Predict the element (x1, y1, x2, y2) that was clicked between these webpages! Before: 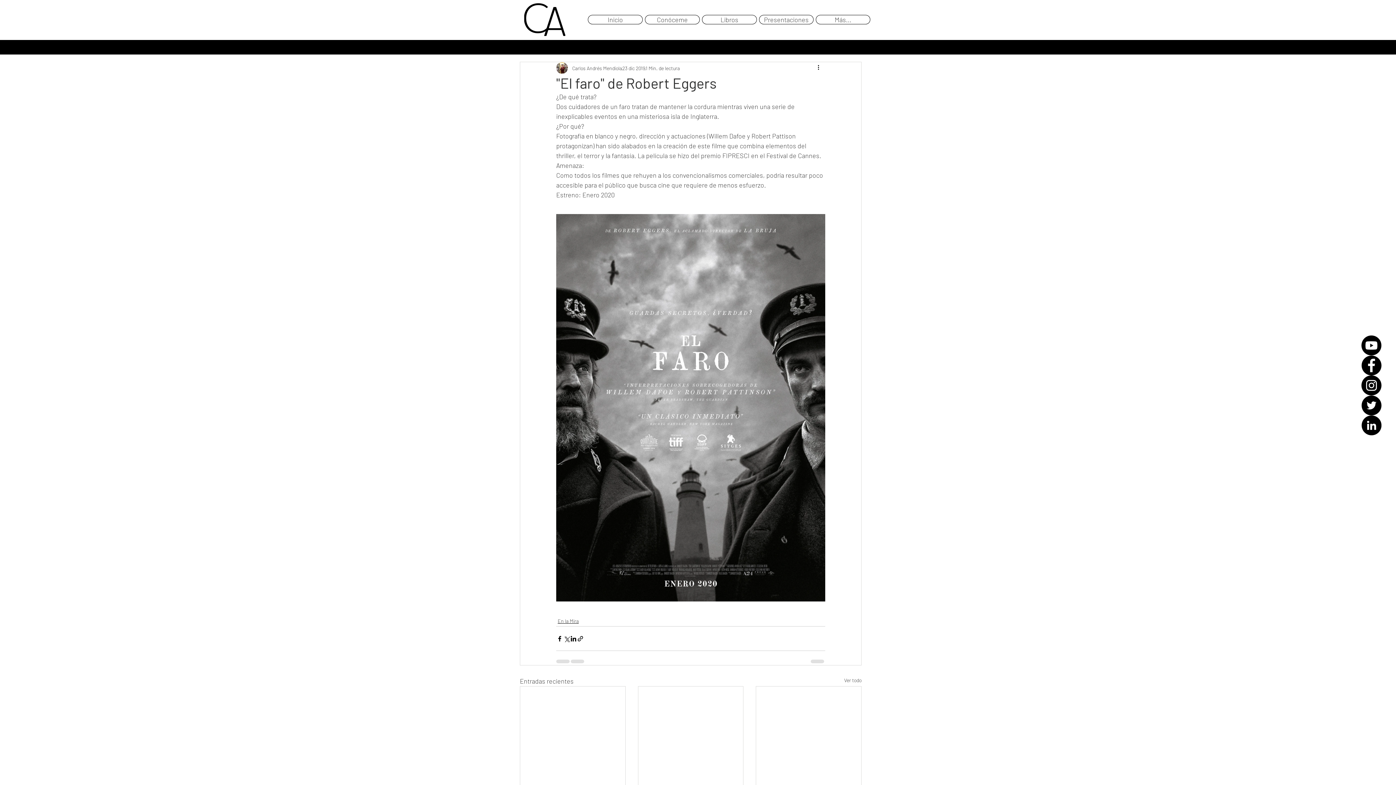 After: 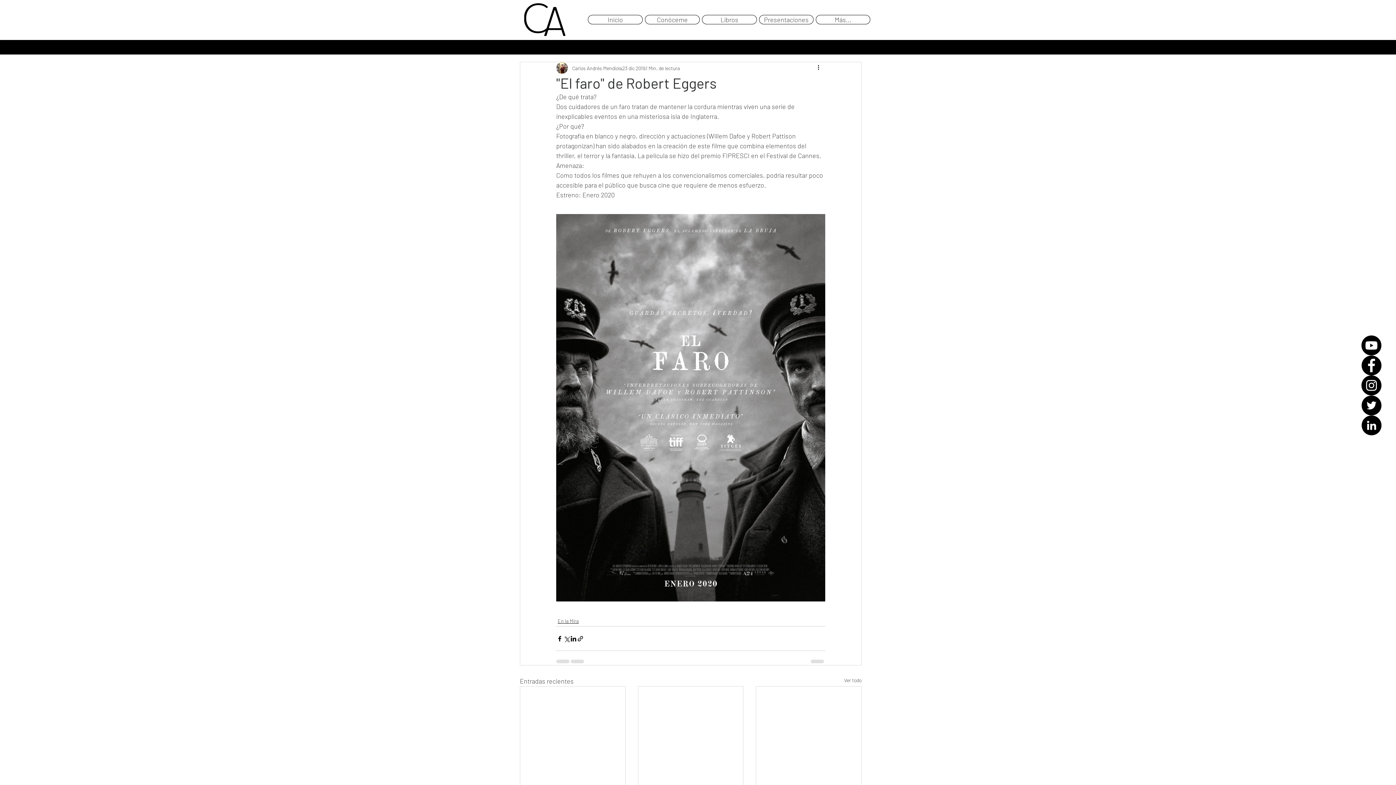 Action: label: Instagram bbox: (1361, 375, 1381, 395)